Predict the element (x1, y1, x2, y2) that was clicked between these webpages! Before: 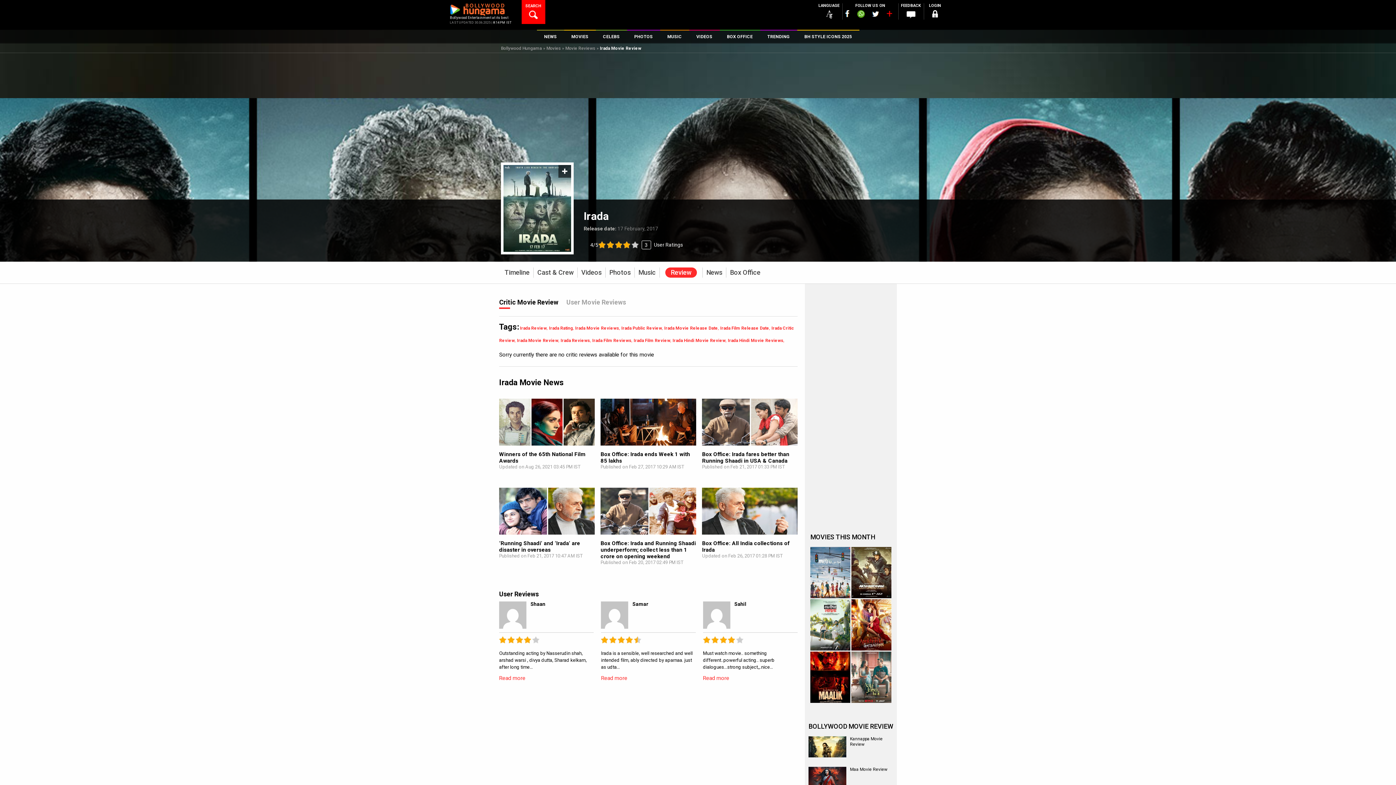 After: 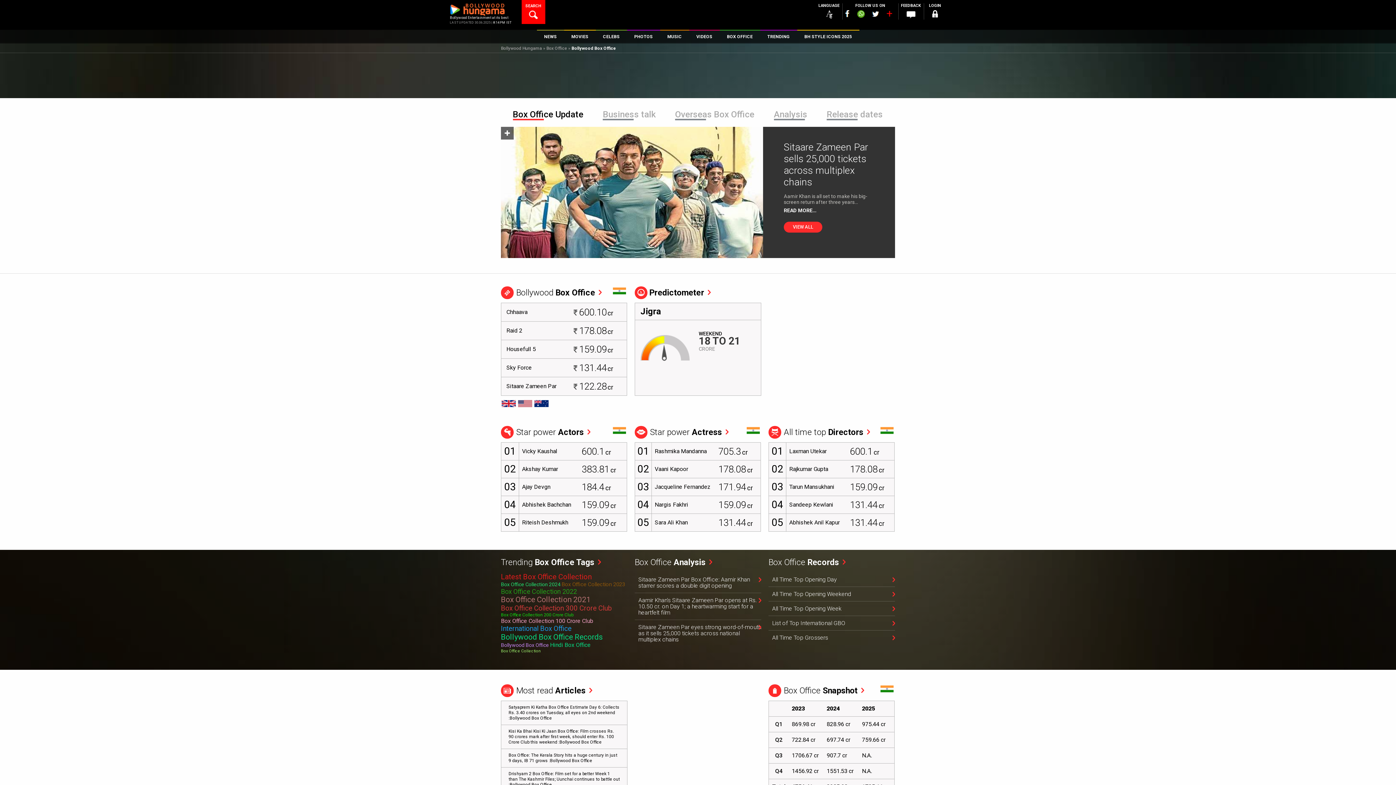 Action: label: BOX OFFICE bbox: (719, 30, 760, 42)